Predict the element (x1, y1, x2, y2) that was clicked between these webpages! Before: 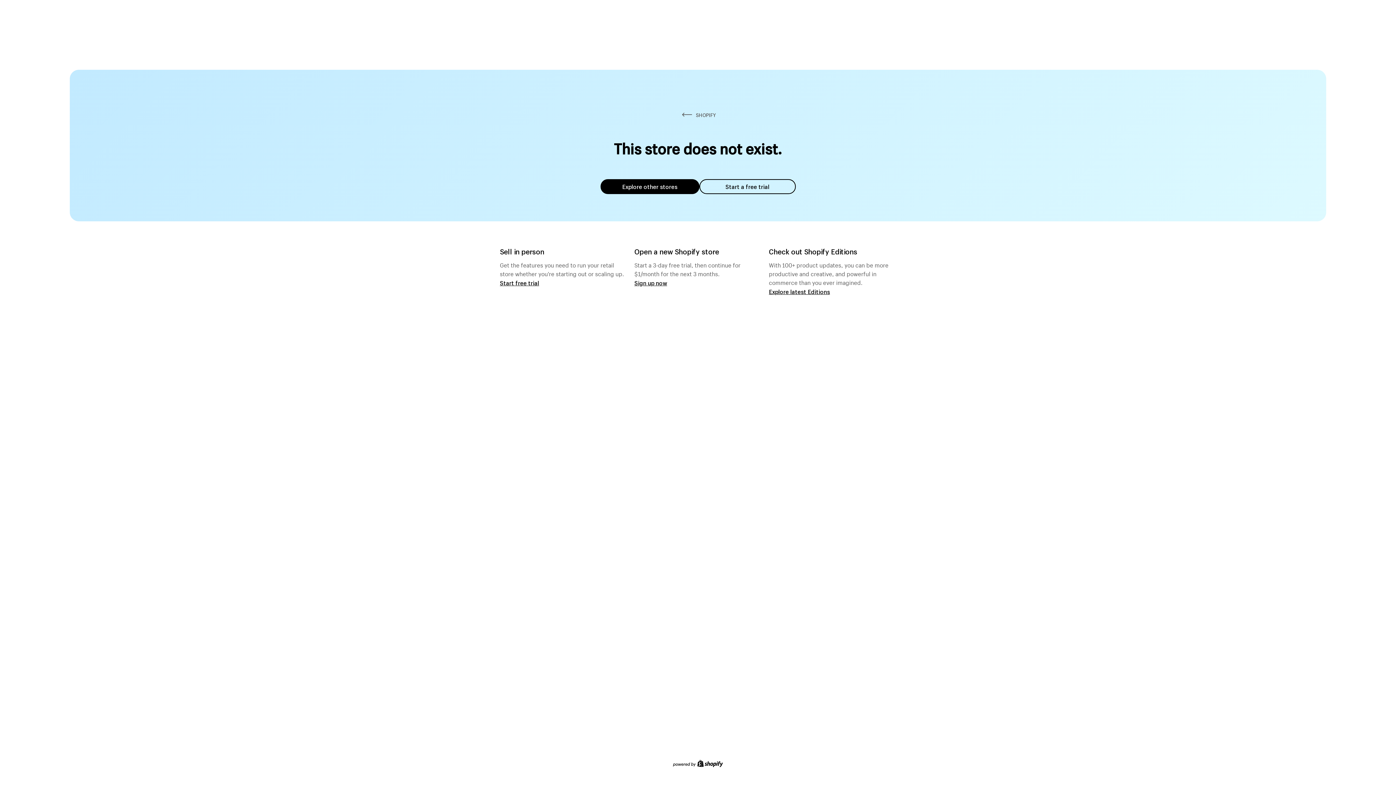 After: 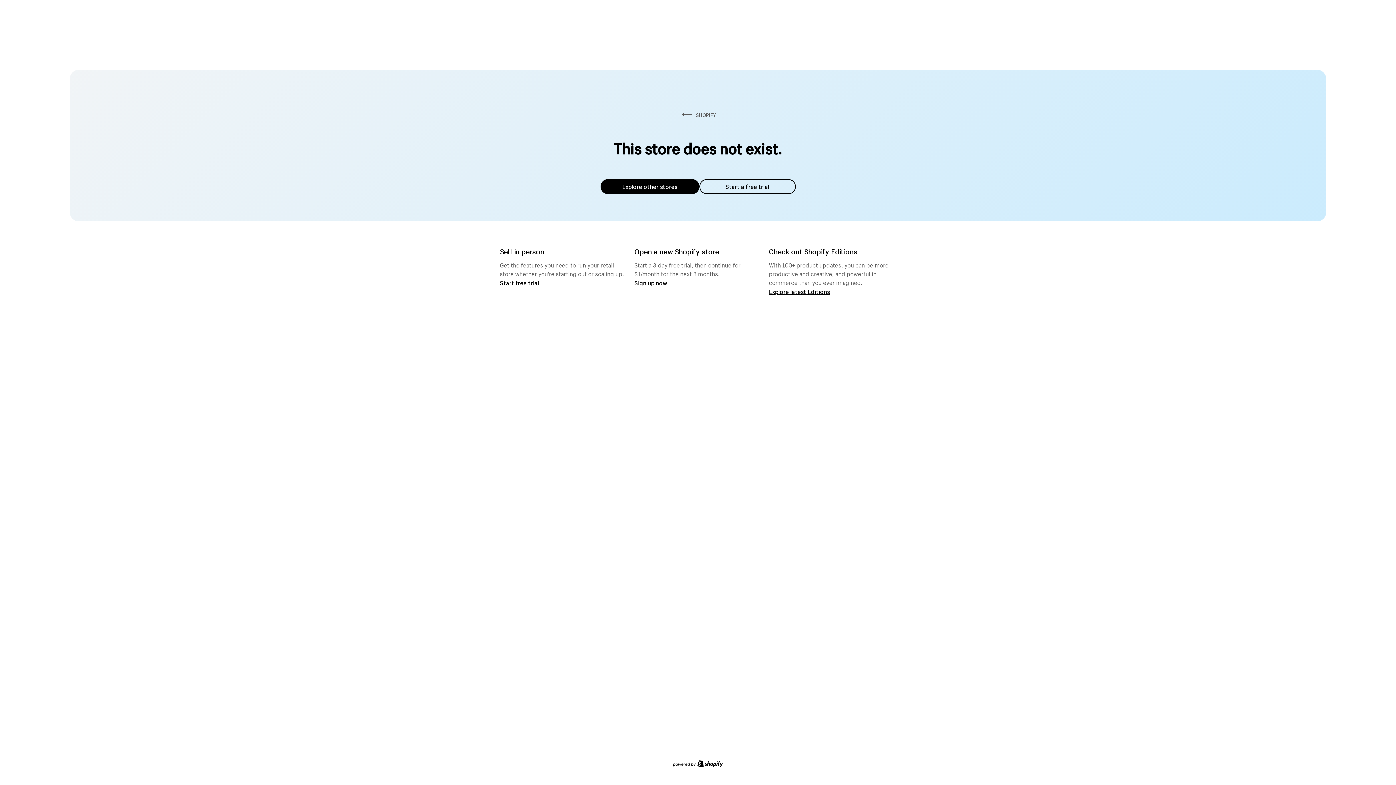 Action: label: Explore other stores bbox: (600, 179, 699, 194)